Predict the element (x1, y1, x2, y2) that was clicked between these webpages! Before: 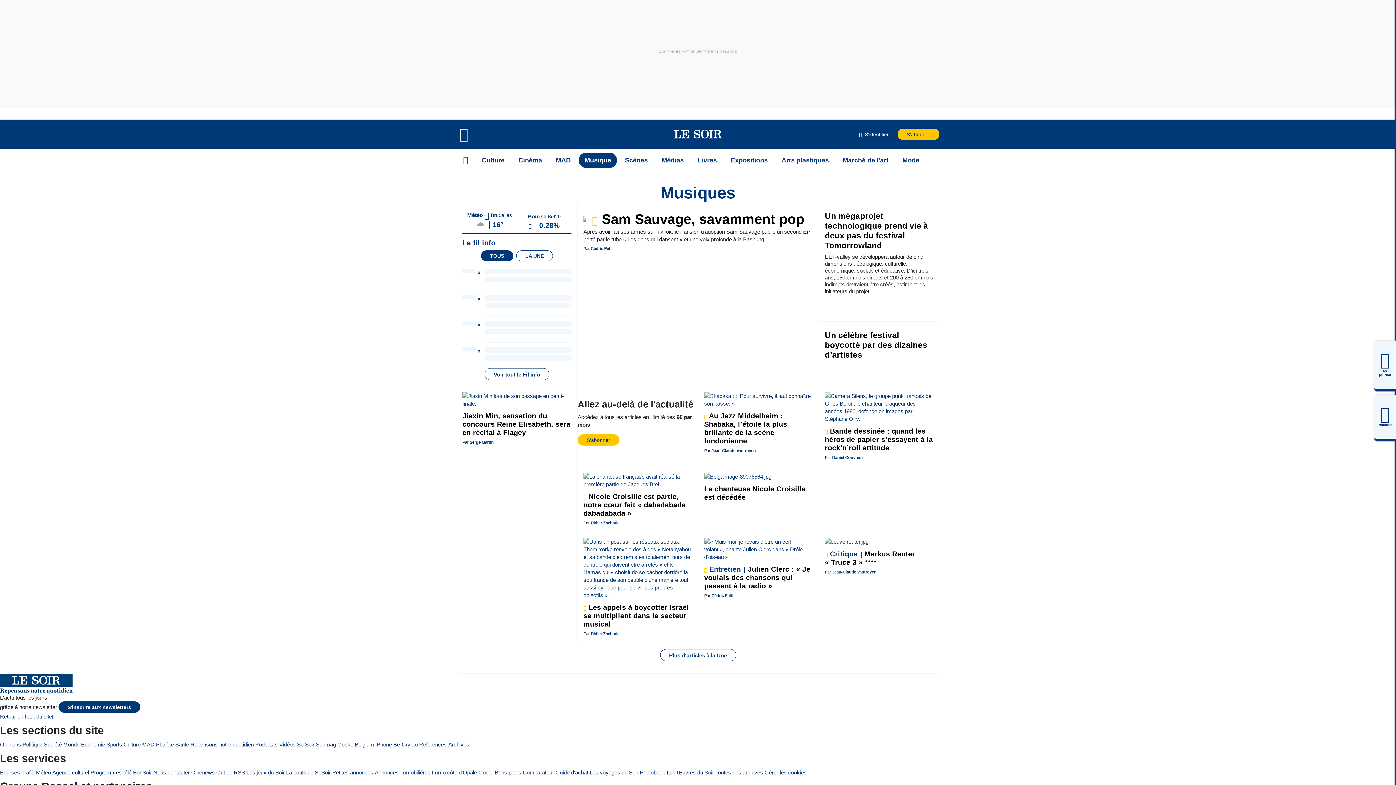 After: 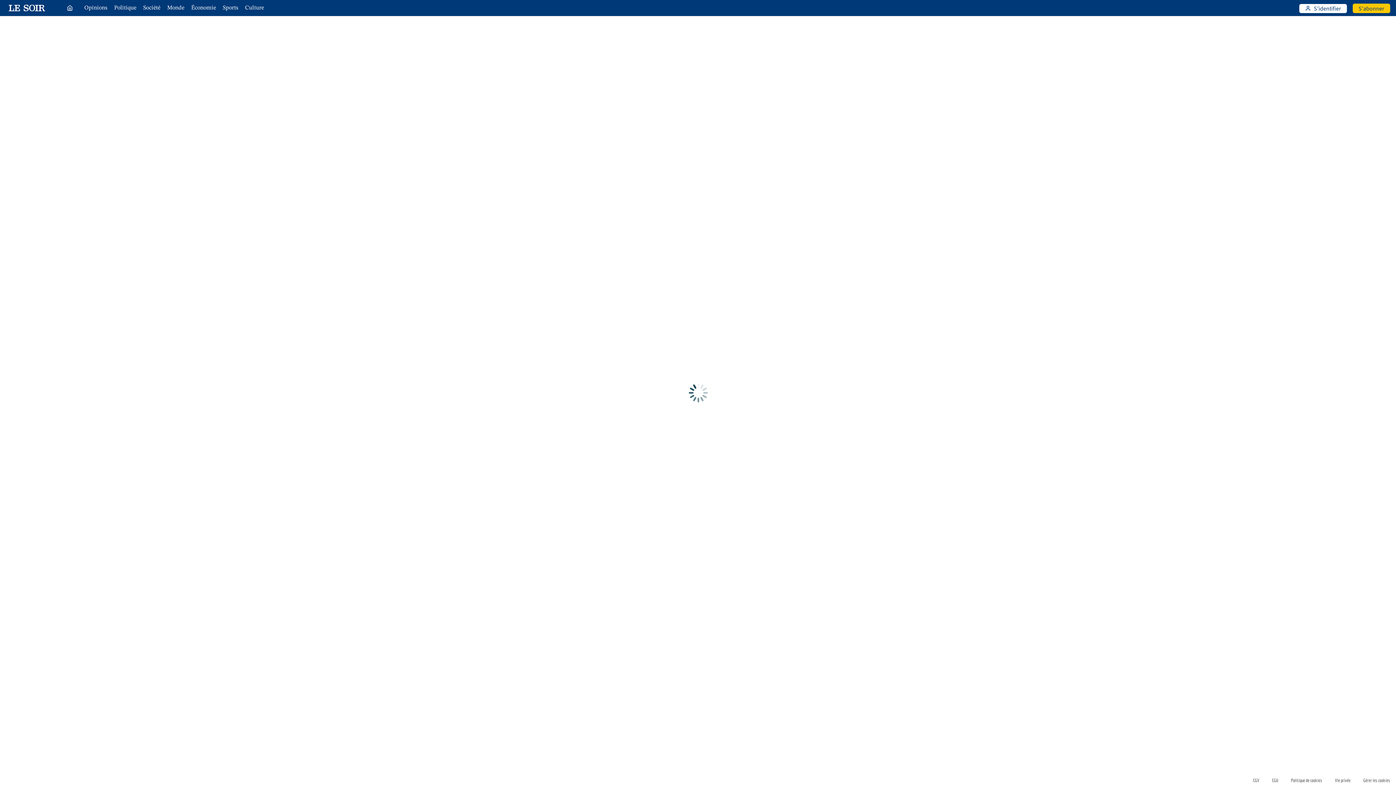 Action: bbox: (1374, 340, 1396, 389) label: Le journal